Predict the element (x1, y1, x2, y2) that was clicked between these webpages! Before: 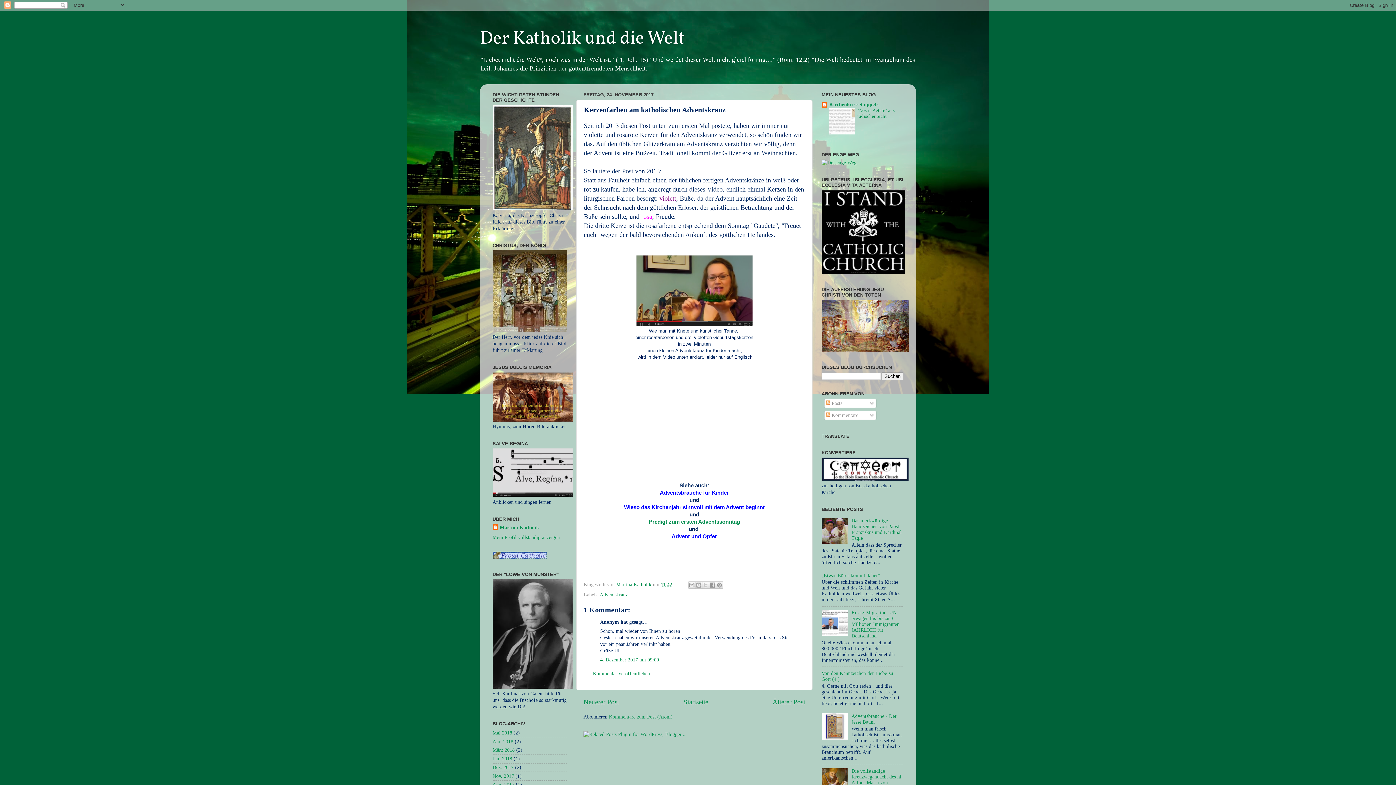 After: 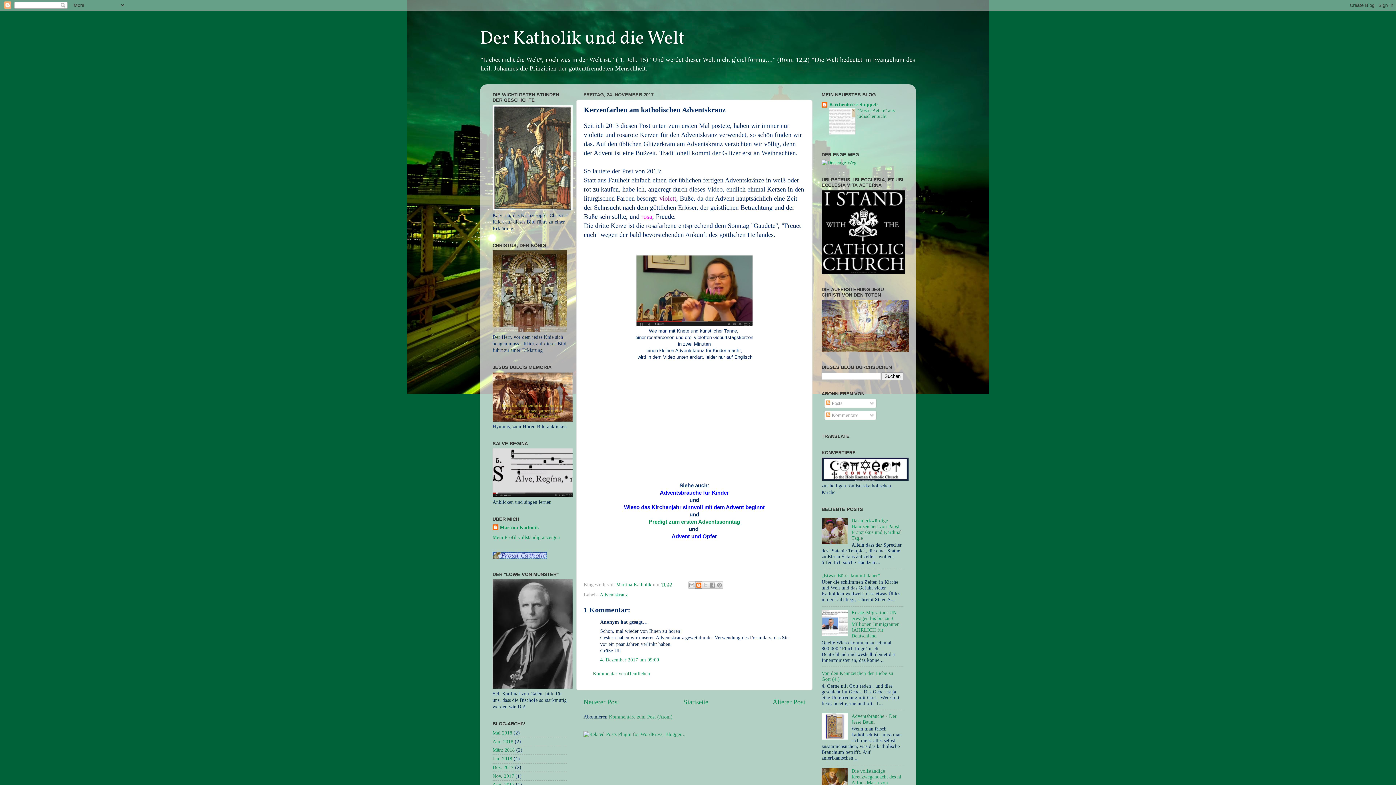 Action: bbox: (695, 581, 702, 589) label: BlogThis!